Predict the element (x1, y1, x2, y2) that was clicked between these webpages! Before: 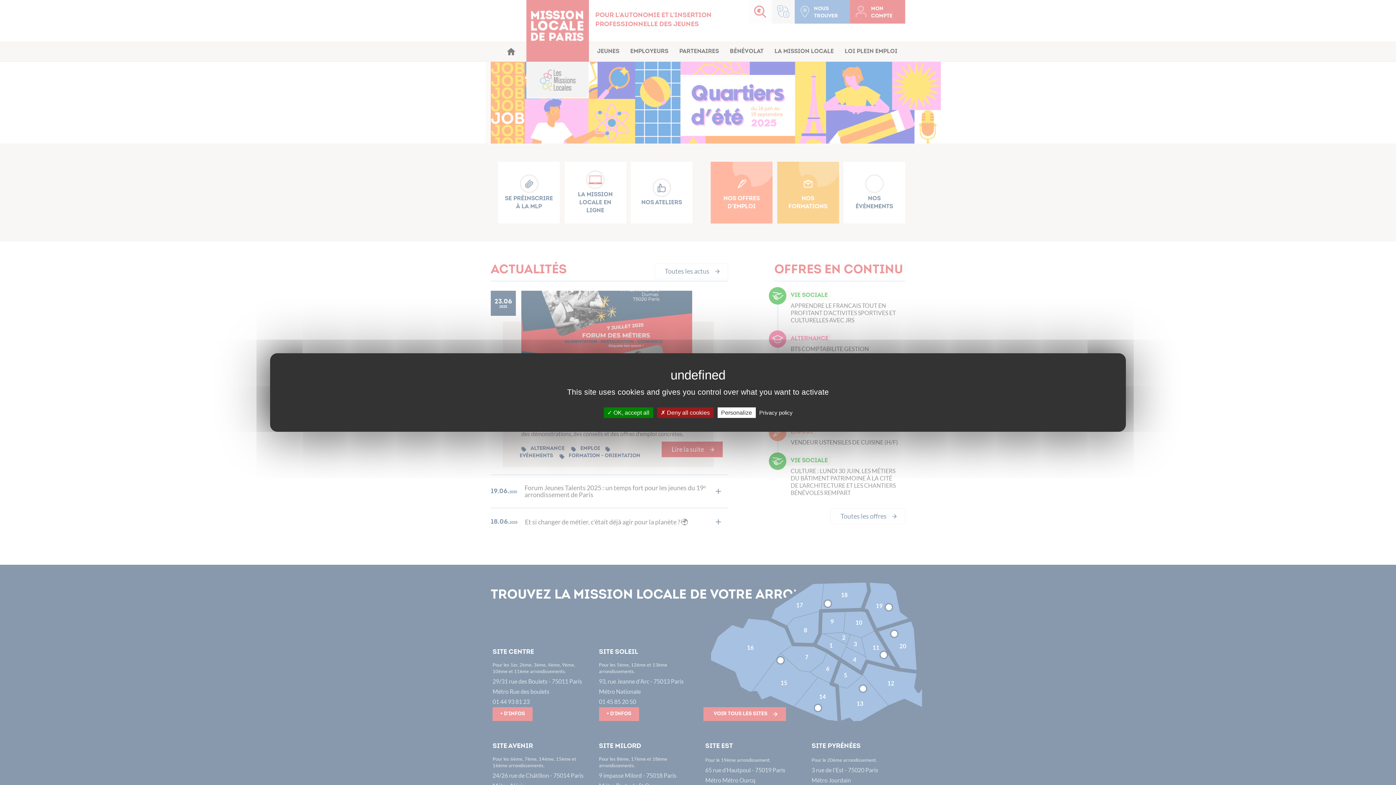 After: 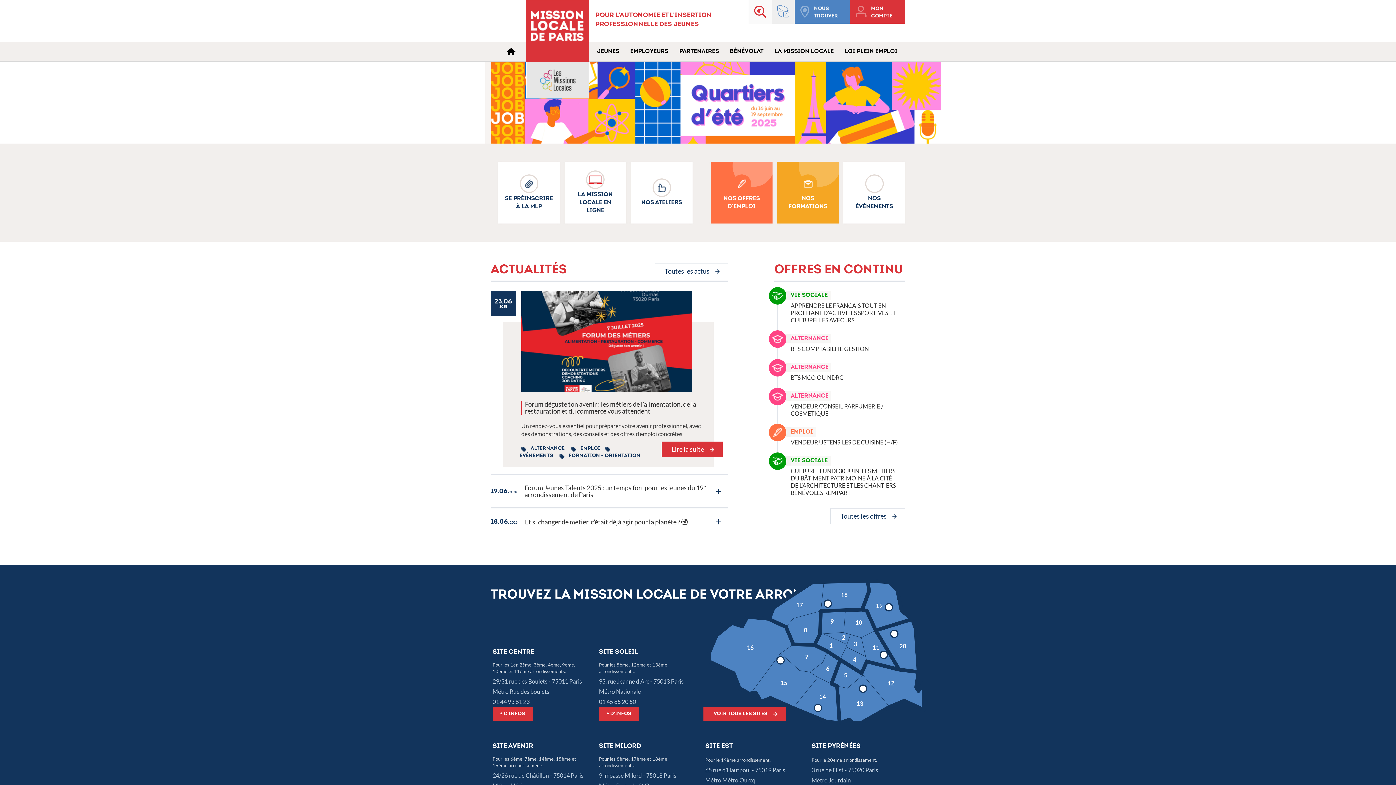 Action: bbox: (657, 407, 713, 418) label:  Deny all cookies